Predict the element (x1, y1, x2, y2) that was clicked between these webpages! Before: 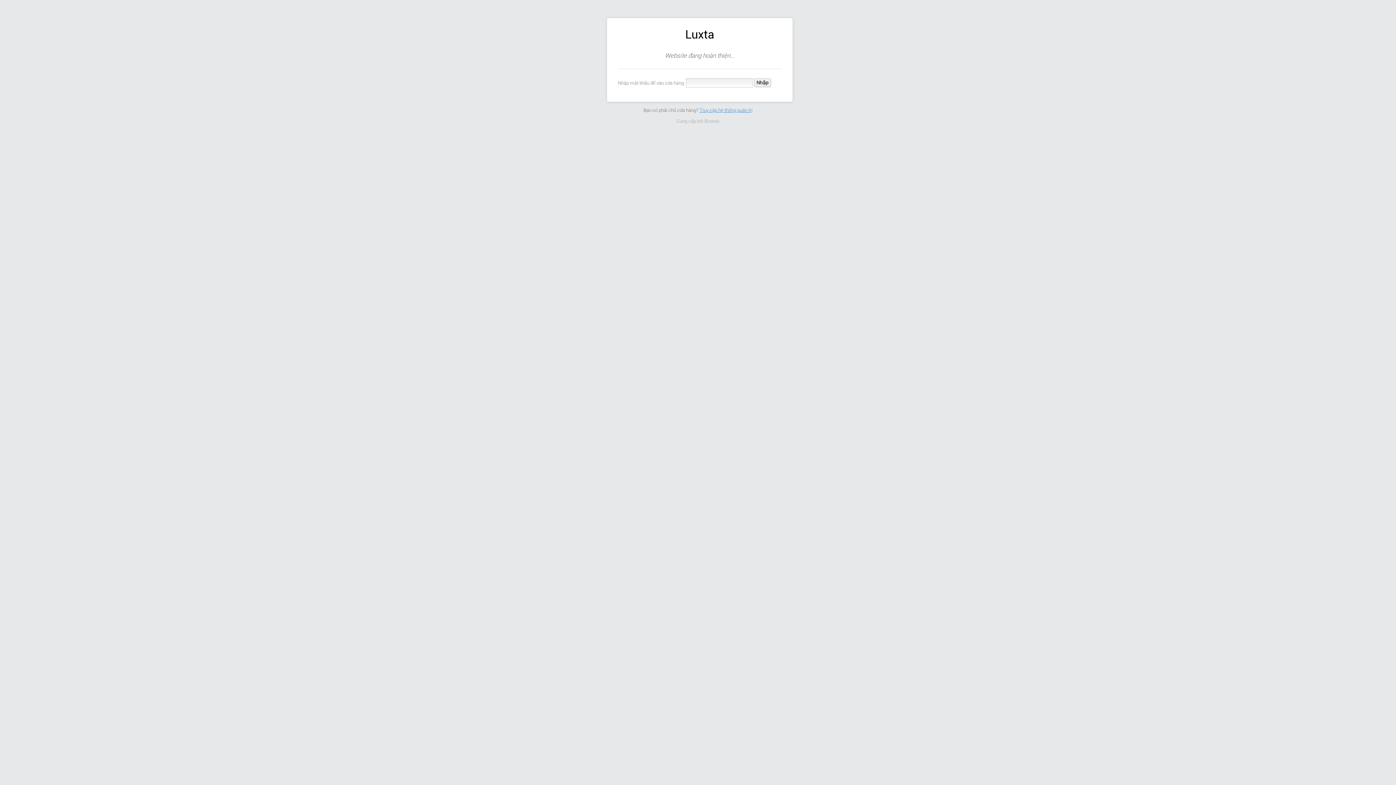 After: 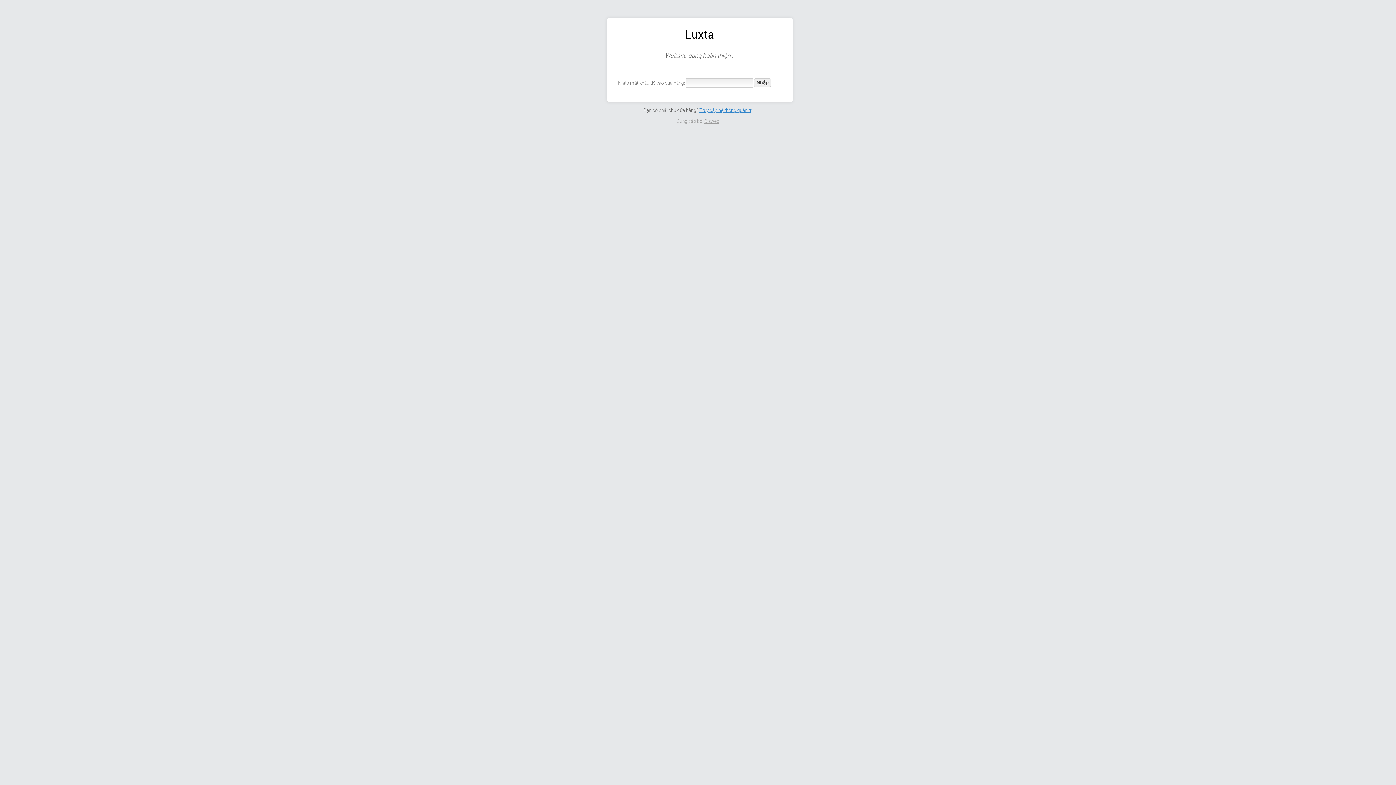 Action: bbox: (704, 118, 719, 123) label: Bizweb